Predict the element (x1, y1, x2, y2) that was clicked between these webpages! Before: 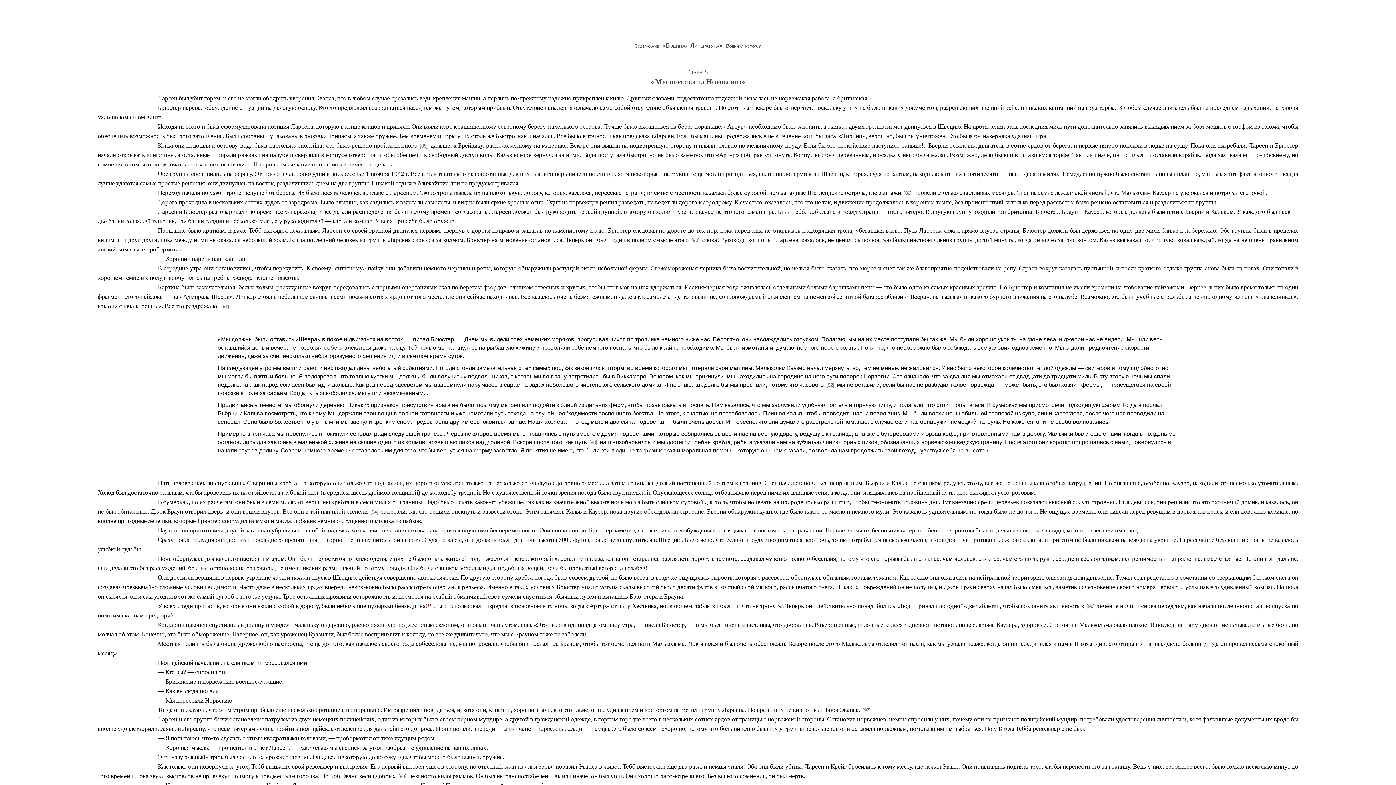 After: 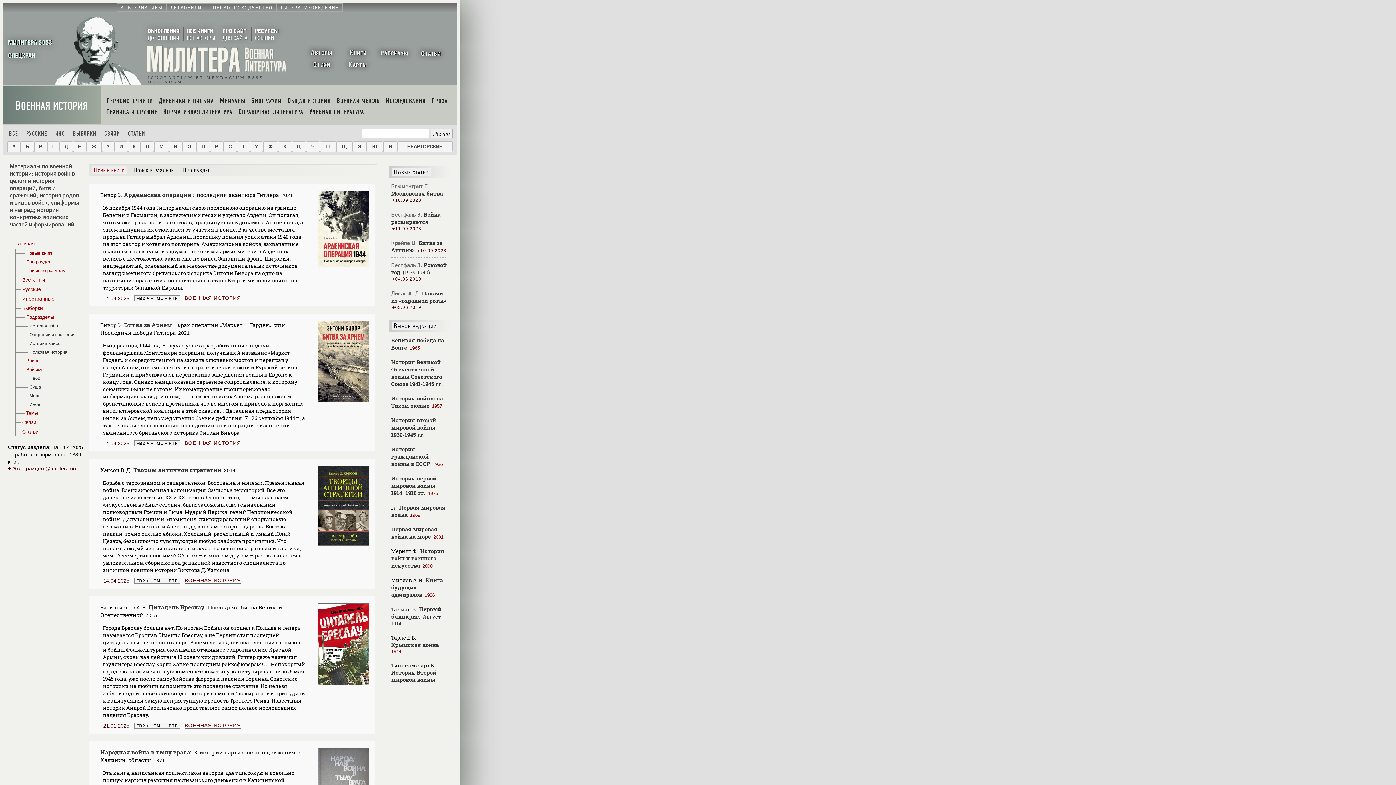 Action: bbox: (726, 42, 761, 48) label: Военная история